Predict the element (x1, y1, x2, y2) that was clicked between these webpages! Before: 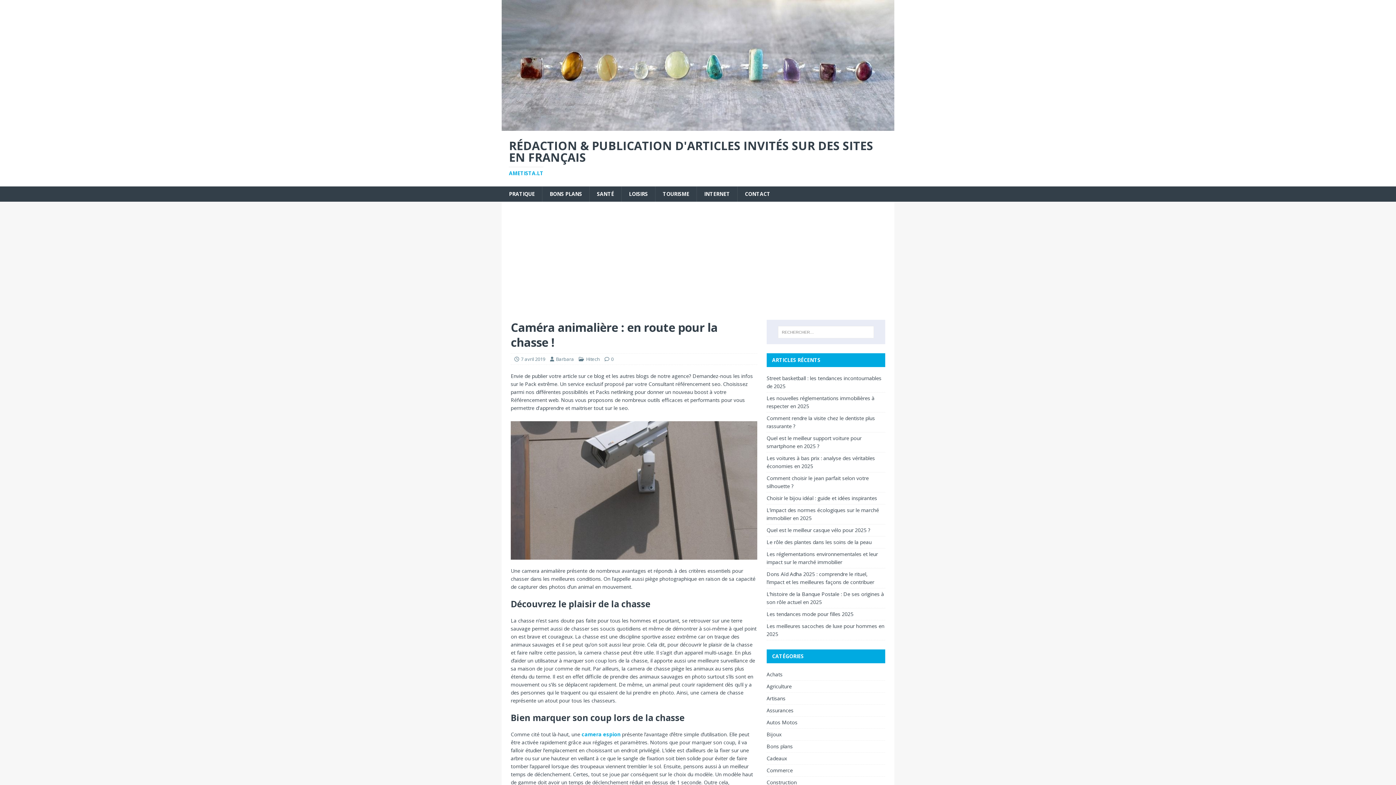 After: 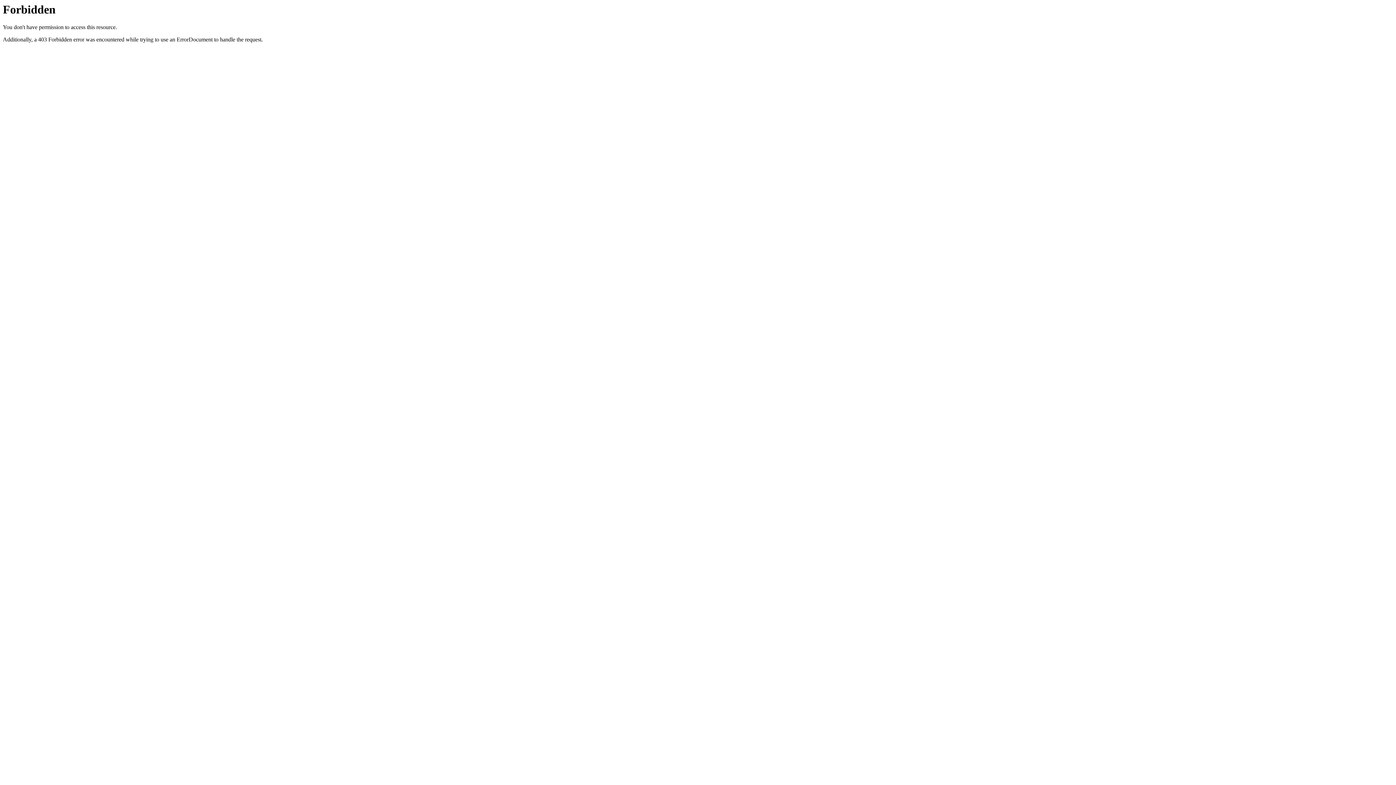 Action: bbox: (648, 380, 720, 387) label: Consultant référencement seo